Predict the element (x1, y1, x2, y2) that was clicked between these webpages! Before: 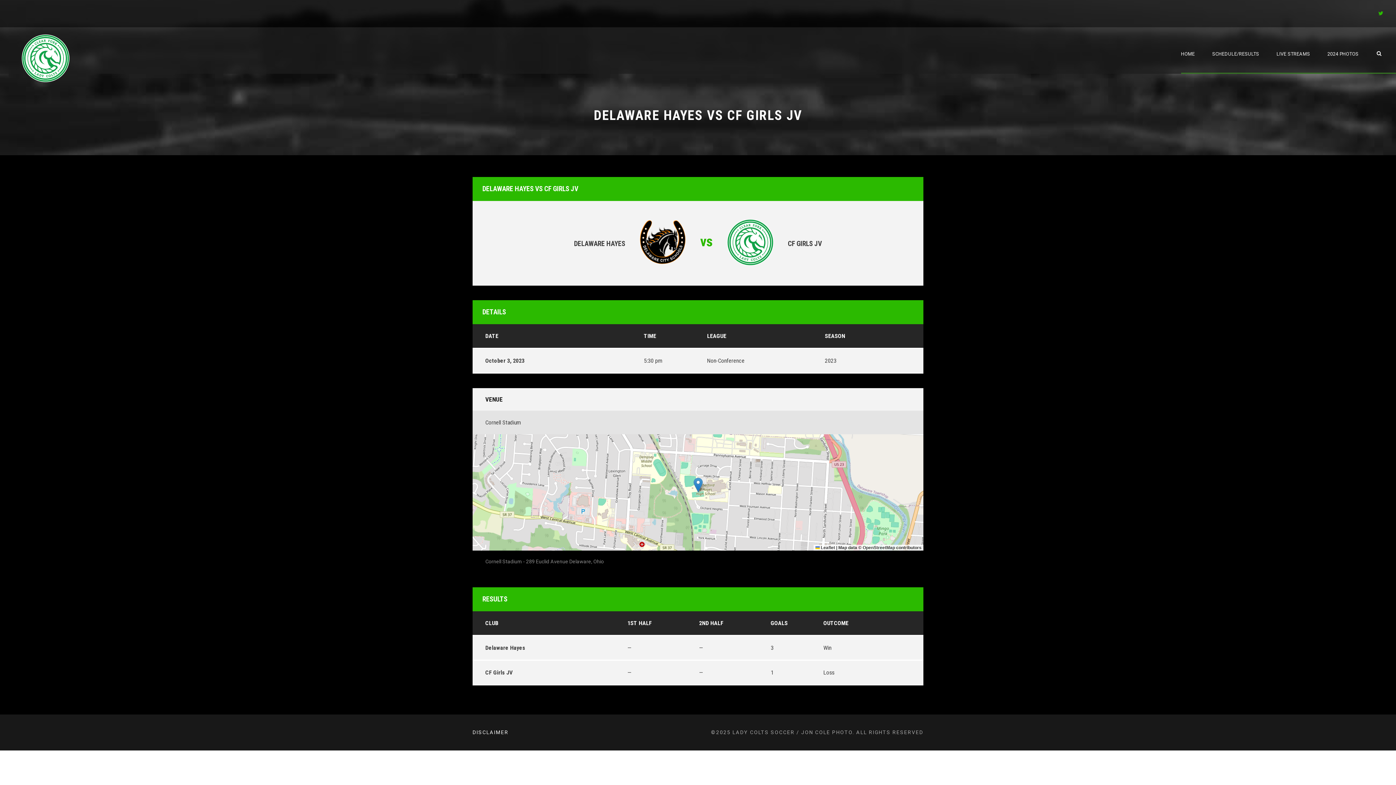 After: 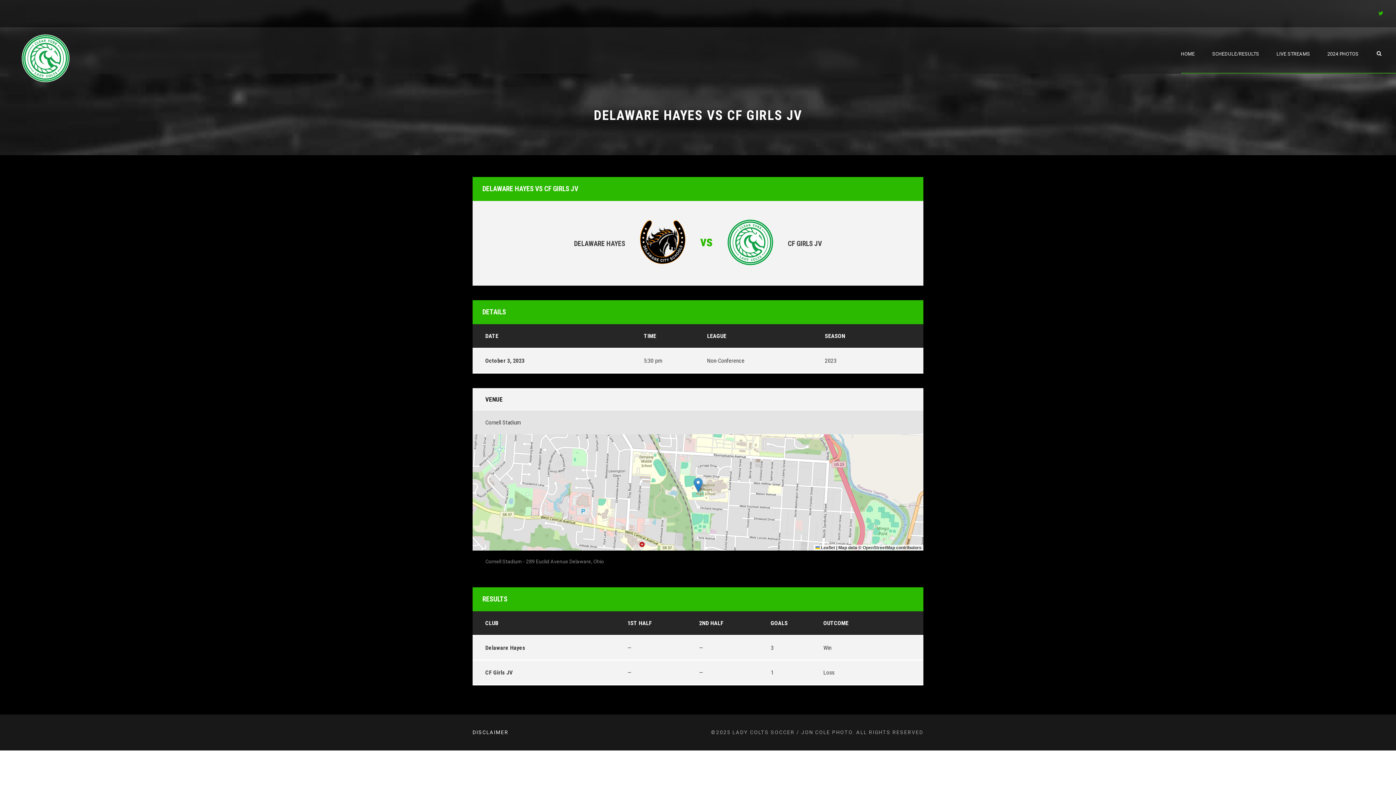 Action: bbox: (693, 477, 702, 492)